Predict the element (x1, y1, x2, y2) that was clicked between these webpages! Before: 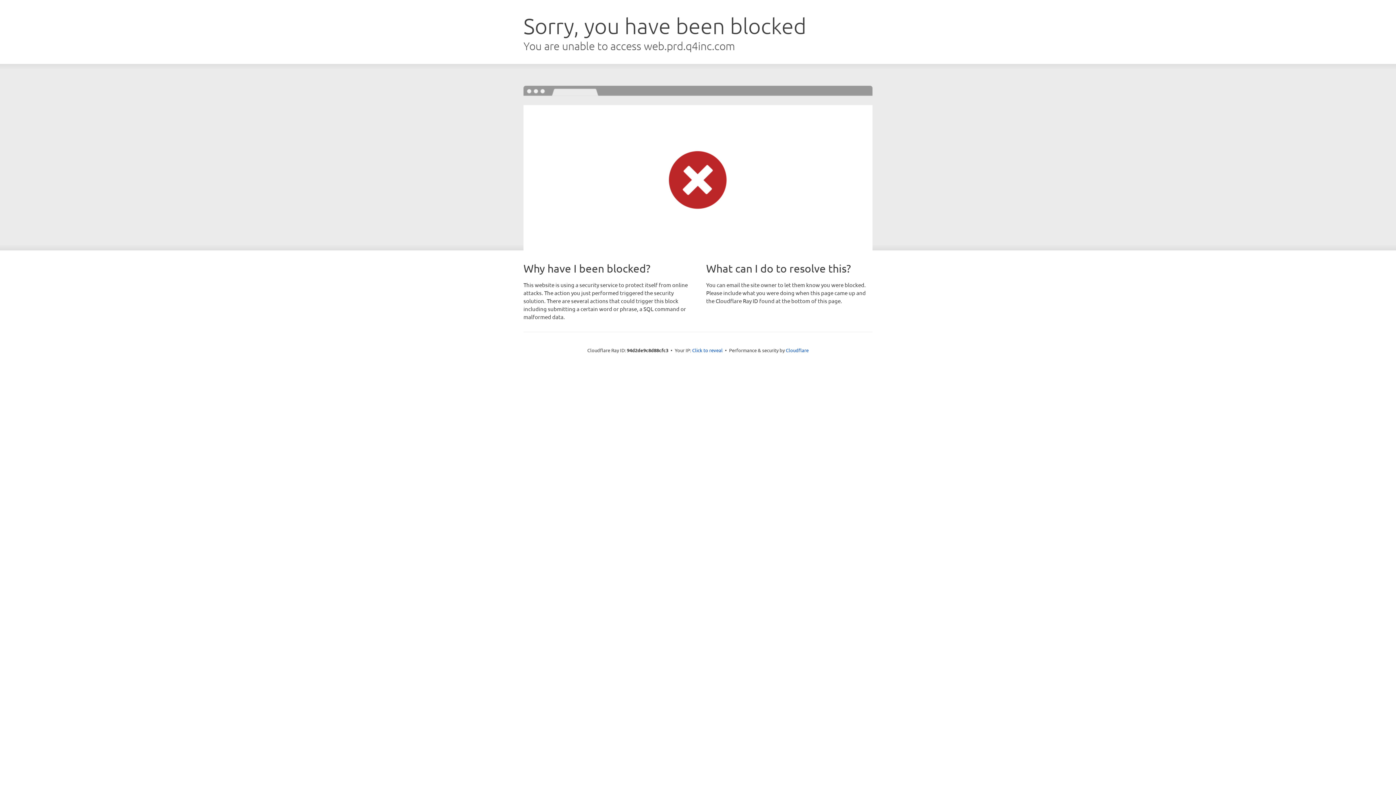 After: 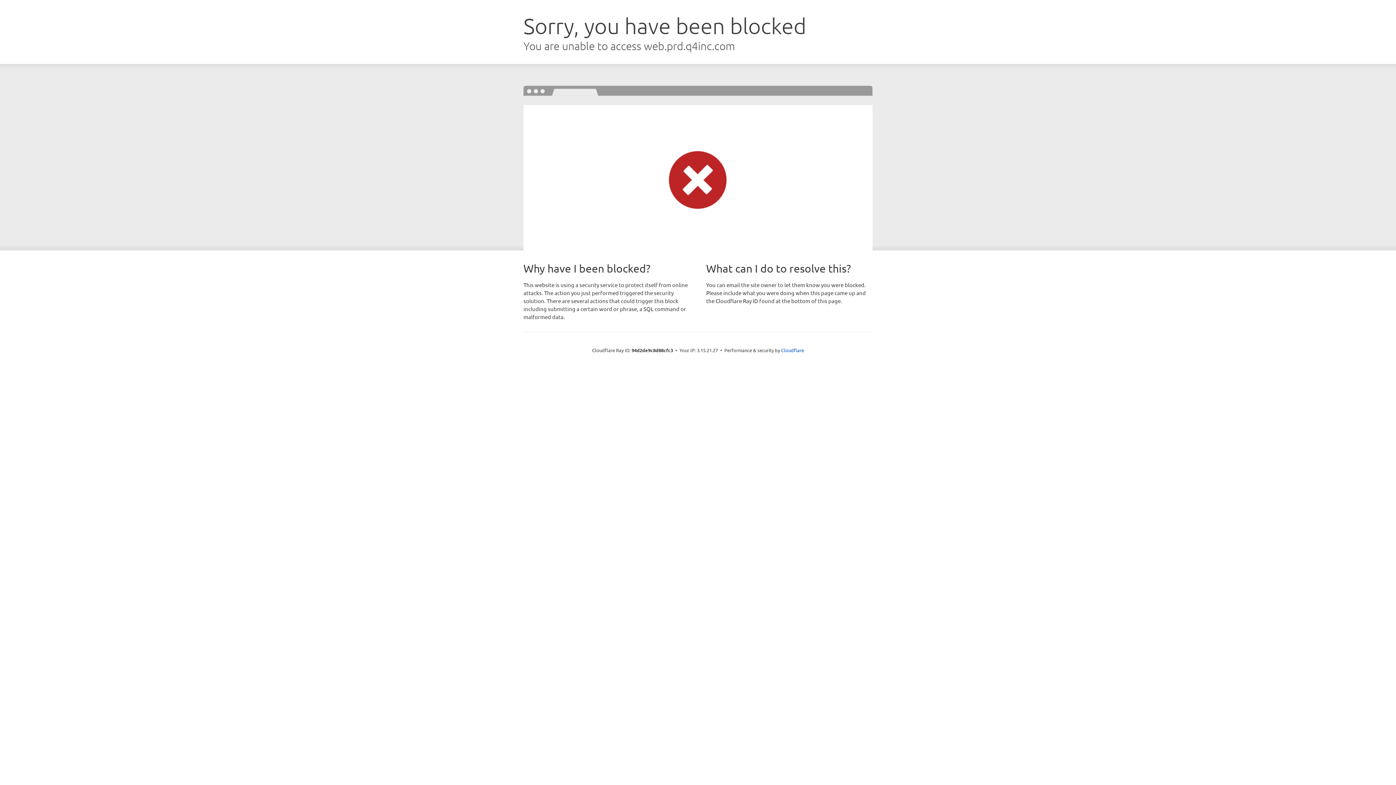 Action: bbox: (692, 346, 722, 353) label: Click to reveal